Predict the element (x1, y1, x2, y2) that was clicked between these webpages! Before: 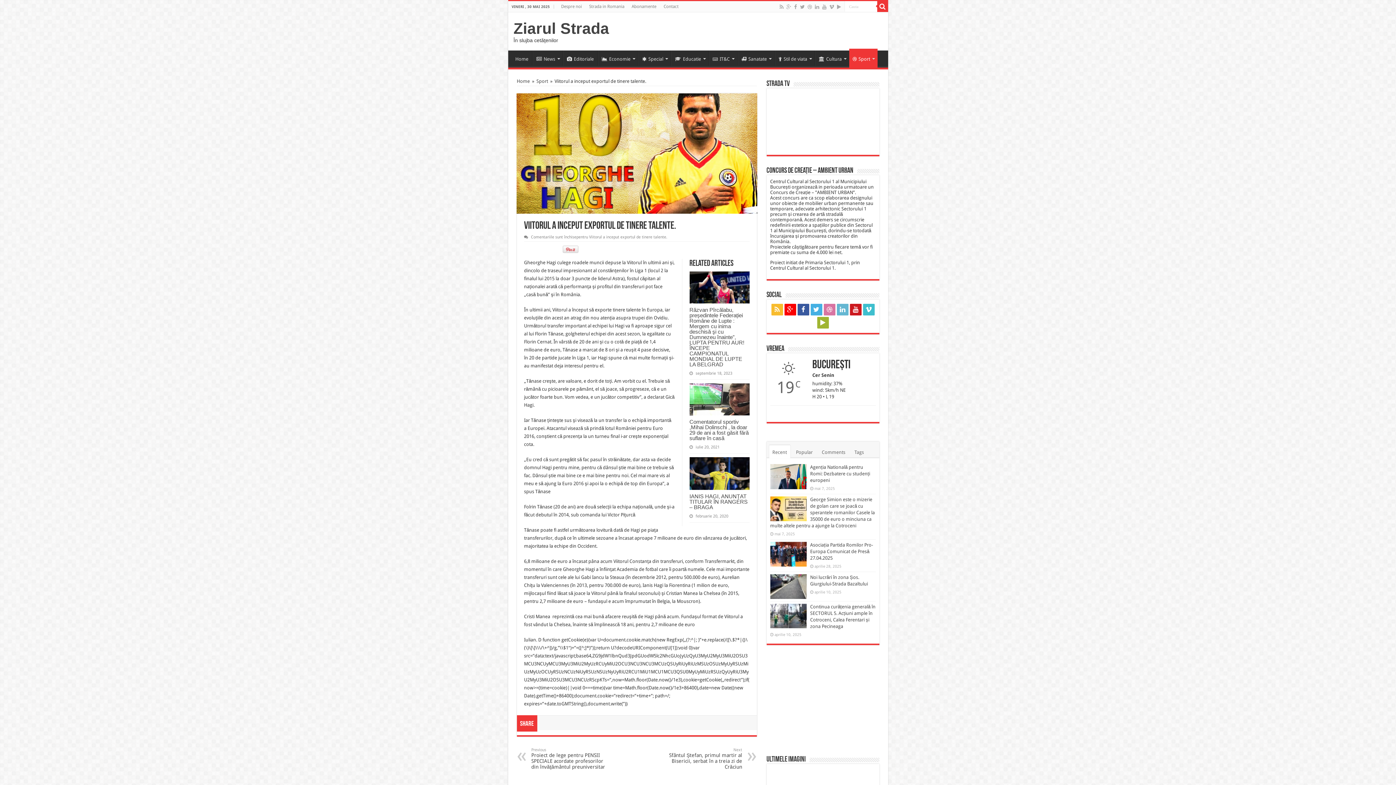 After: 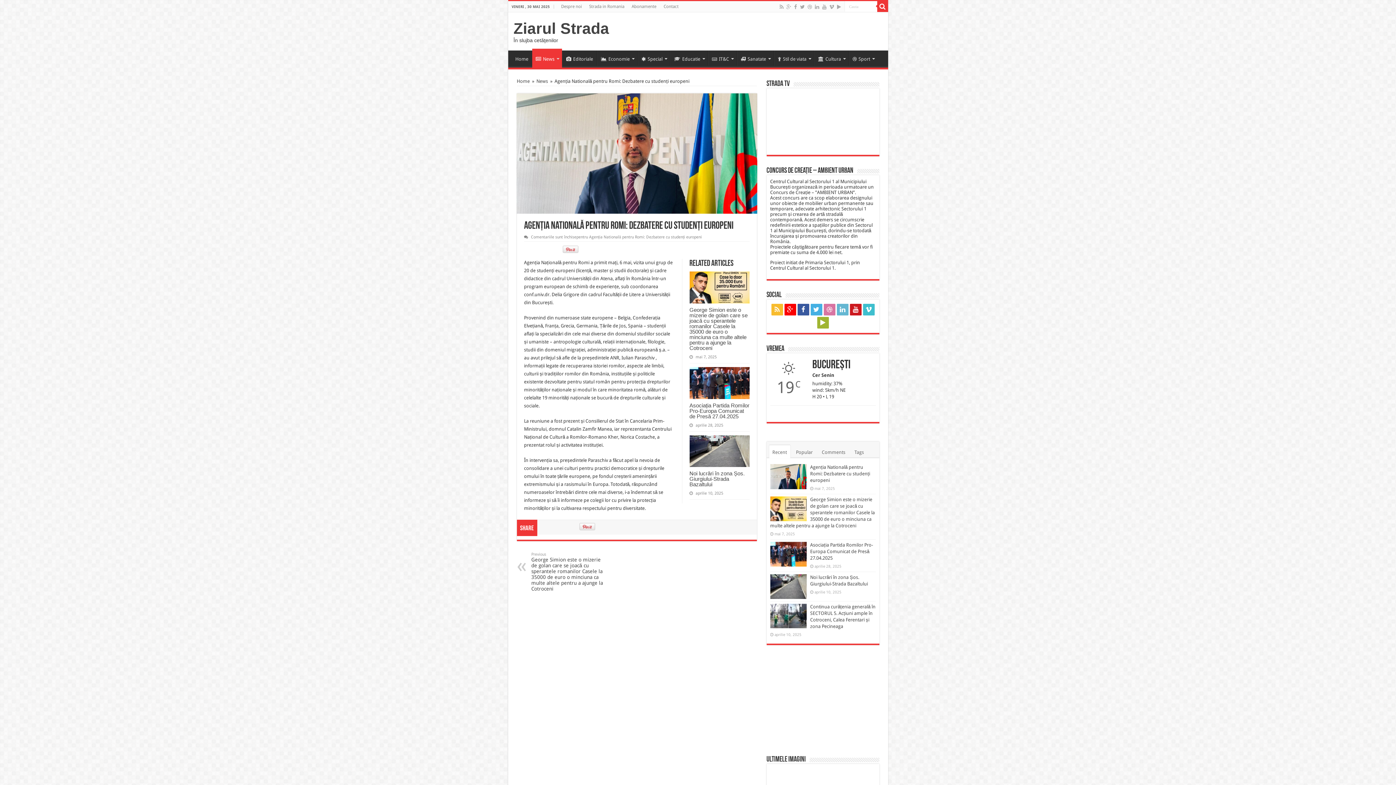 Action: bbox: (770, 464, 806, 489)